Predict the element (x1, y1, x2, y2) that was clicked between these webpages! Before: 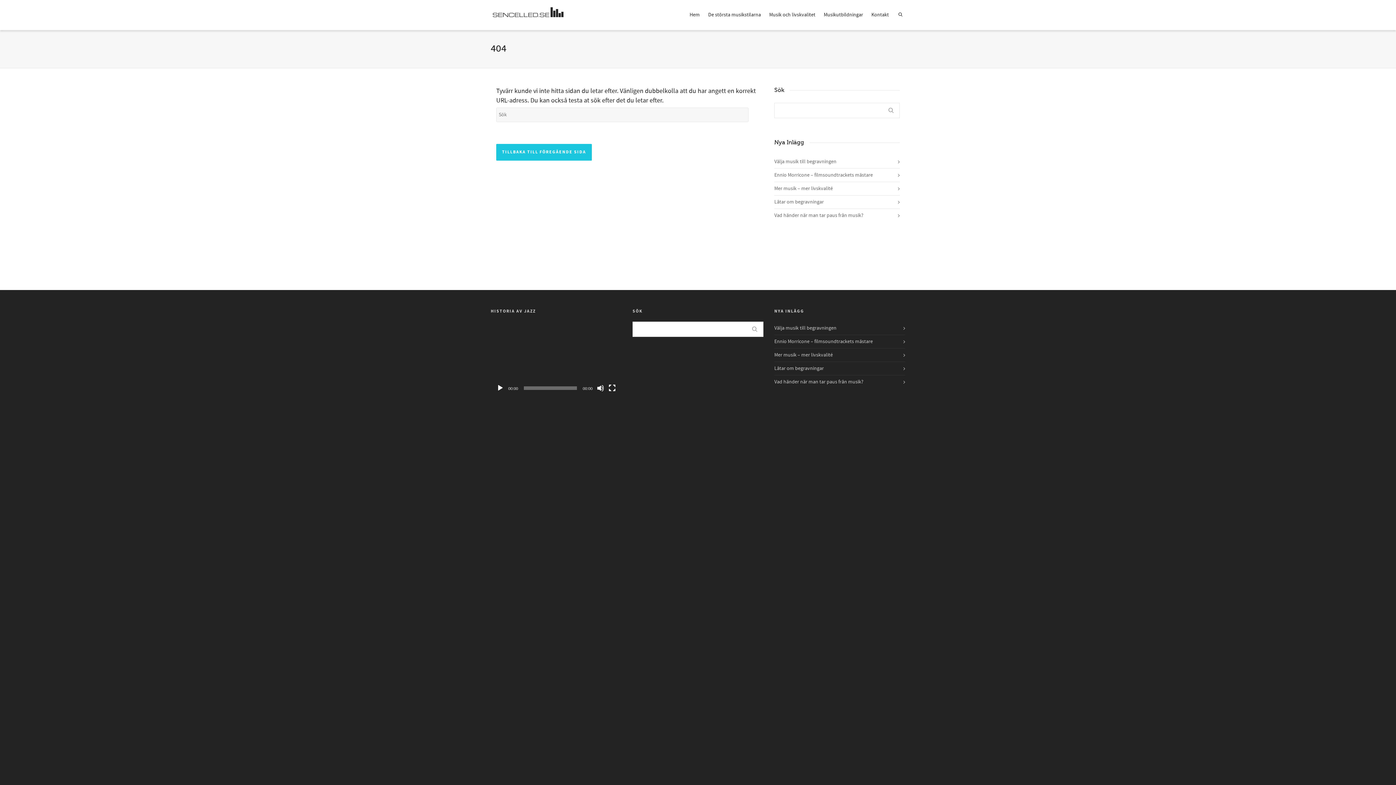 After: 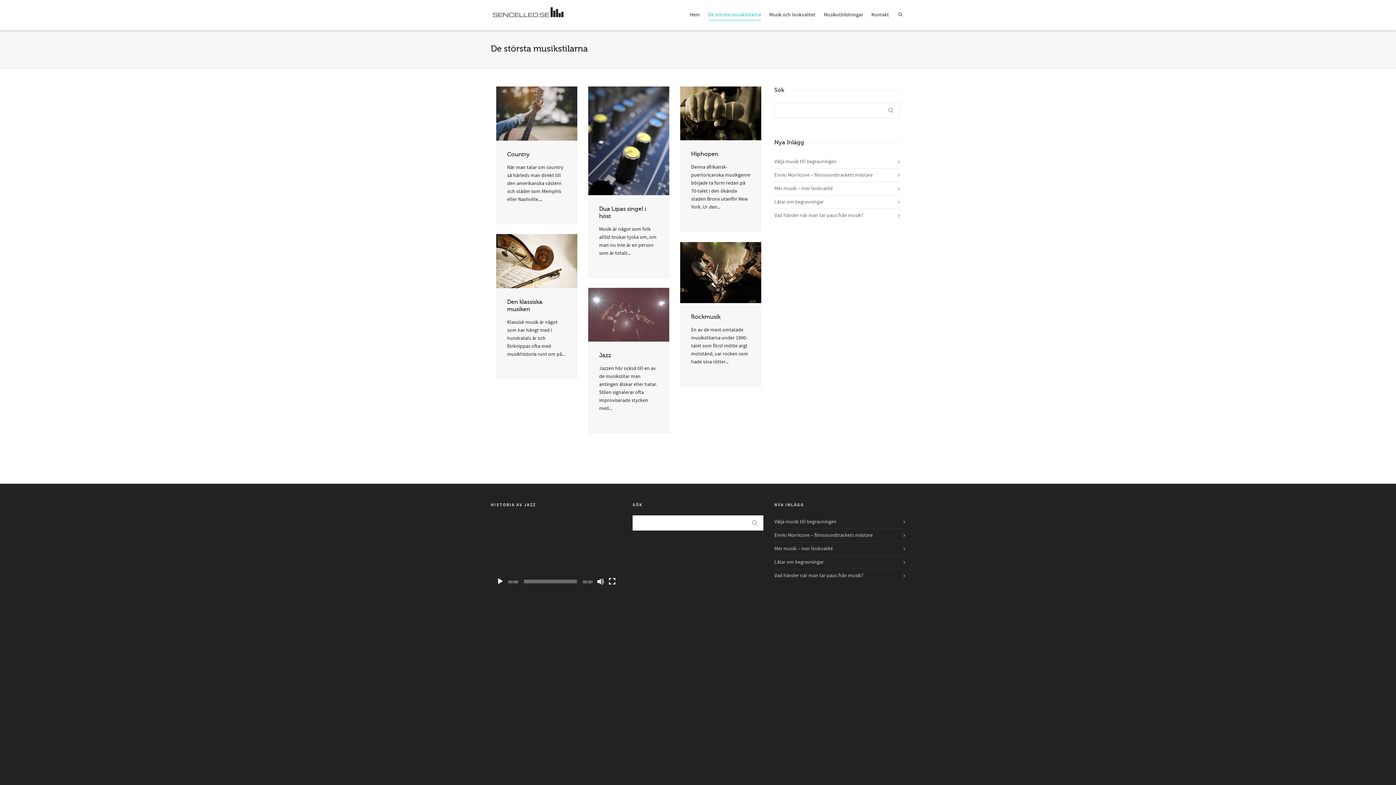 Action: label: De största musikstilarna bbox: (708, 7, 761, 23)